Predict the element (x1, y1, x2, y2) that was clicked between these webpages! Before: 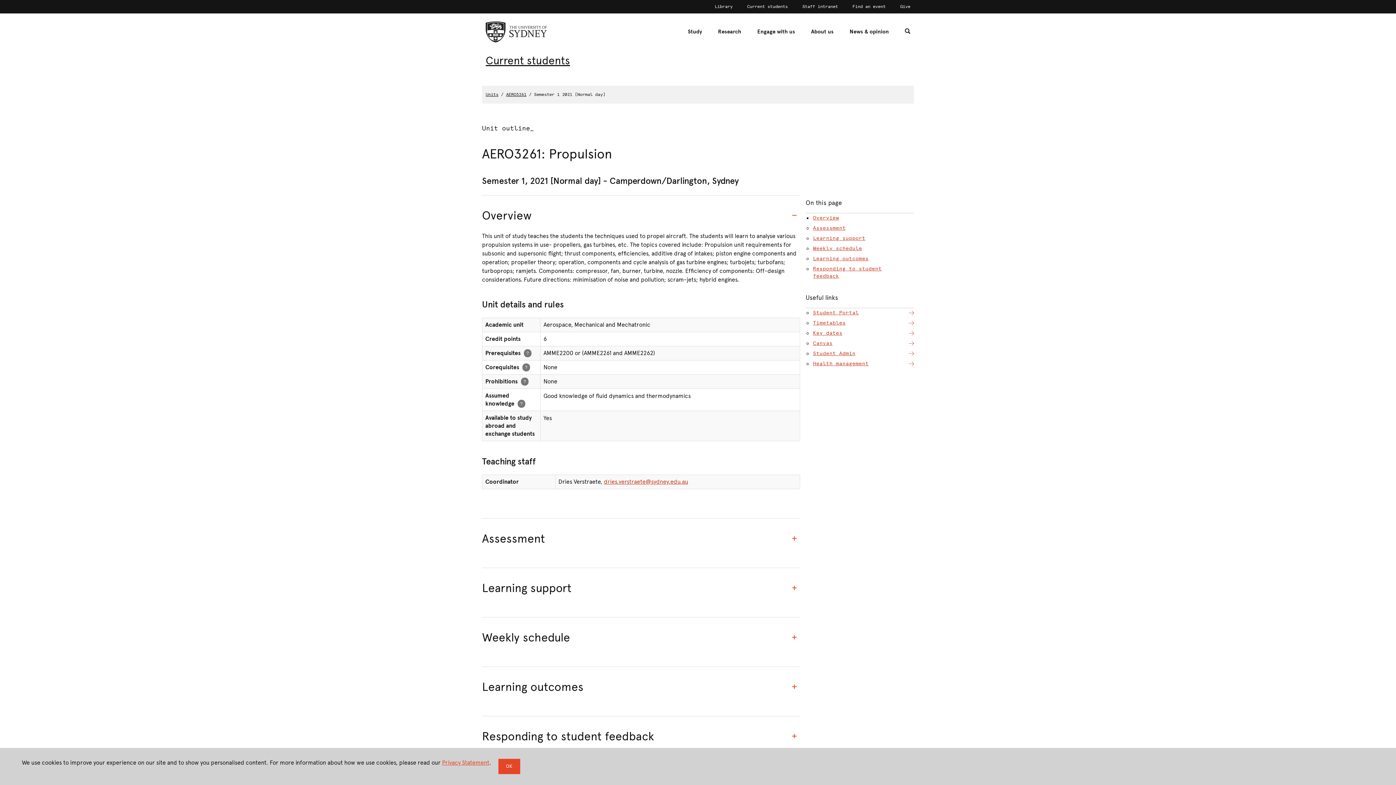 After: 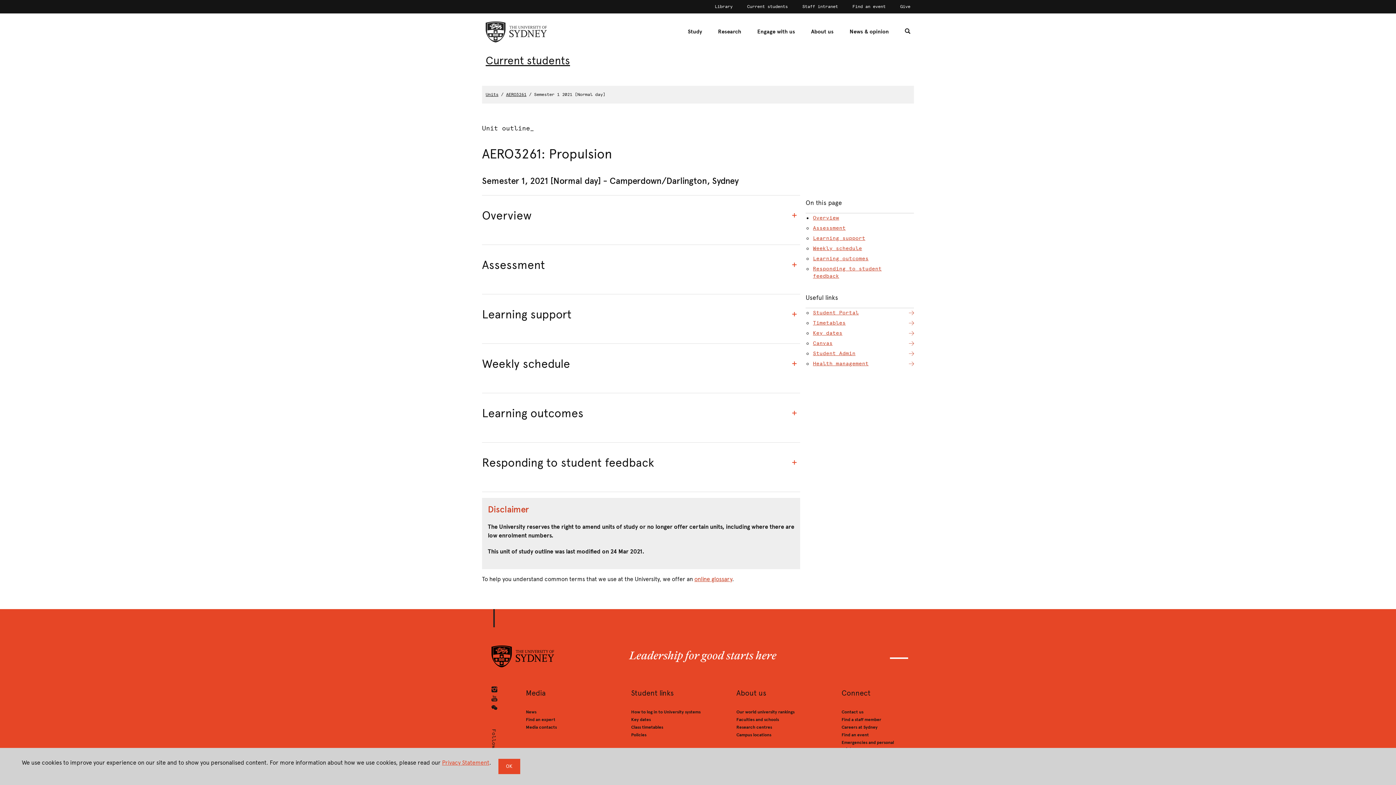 Action: label: Overview bbox: (482, 199, 800, 232)